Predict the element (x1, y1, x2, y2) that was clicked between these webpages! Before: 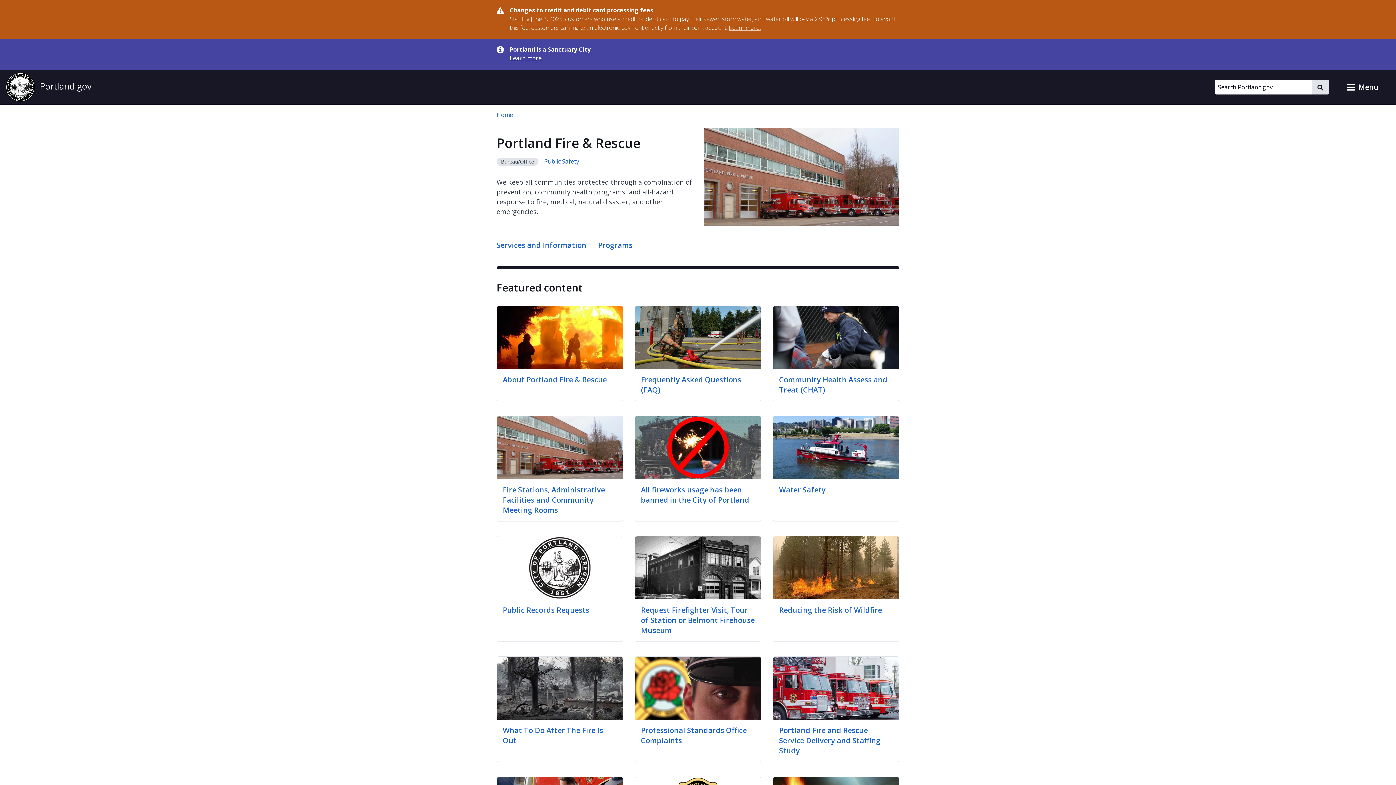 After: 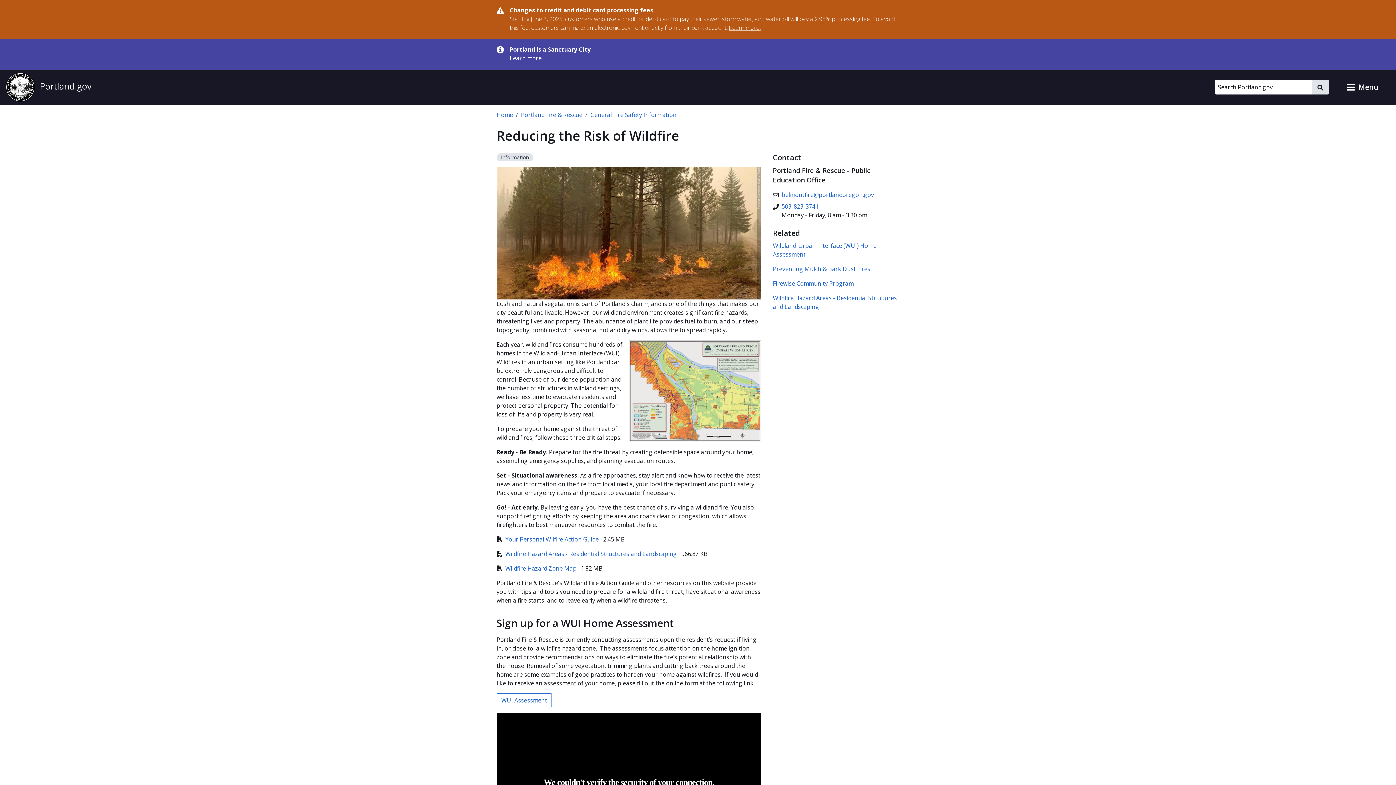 Action: bbox: (779, 605, 882, 615) label: Reducing the Risk of Wildfire